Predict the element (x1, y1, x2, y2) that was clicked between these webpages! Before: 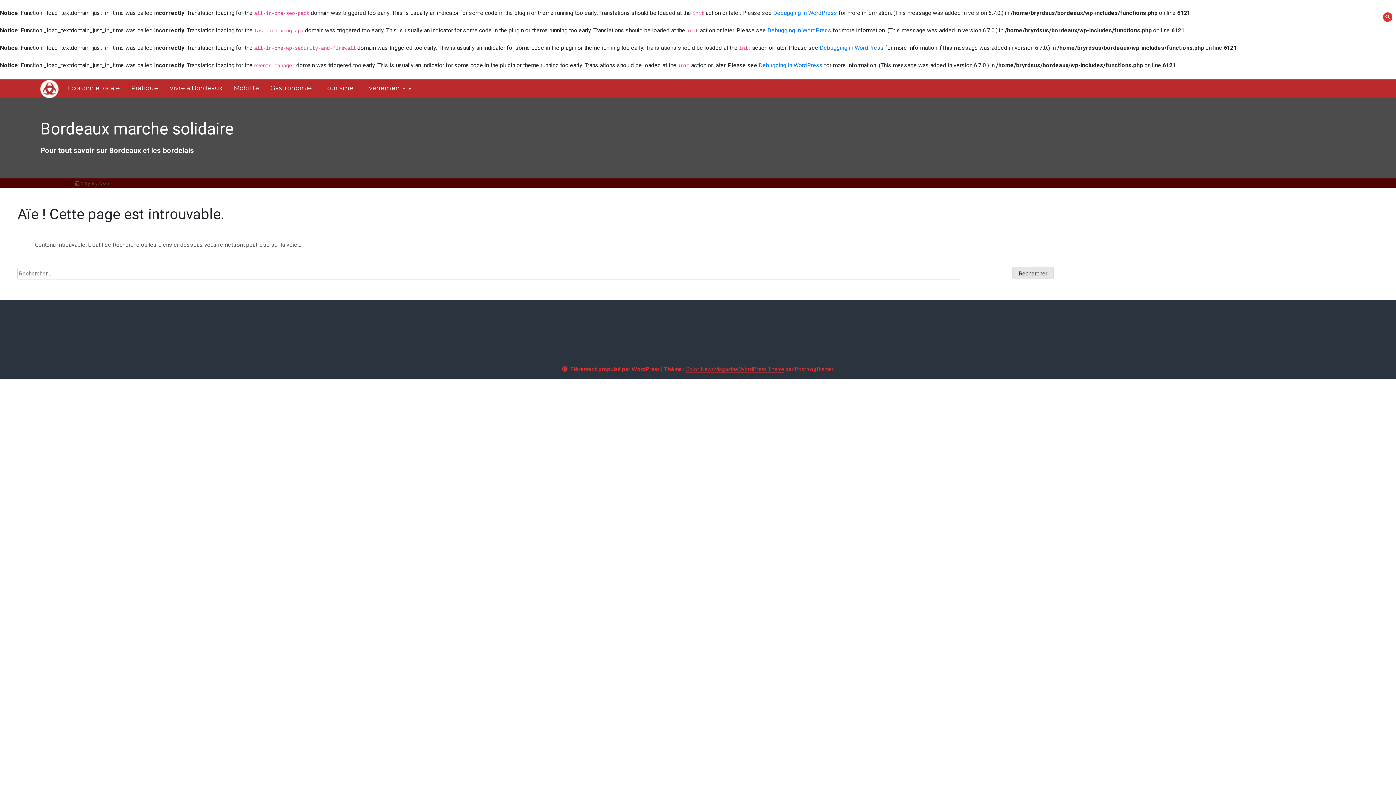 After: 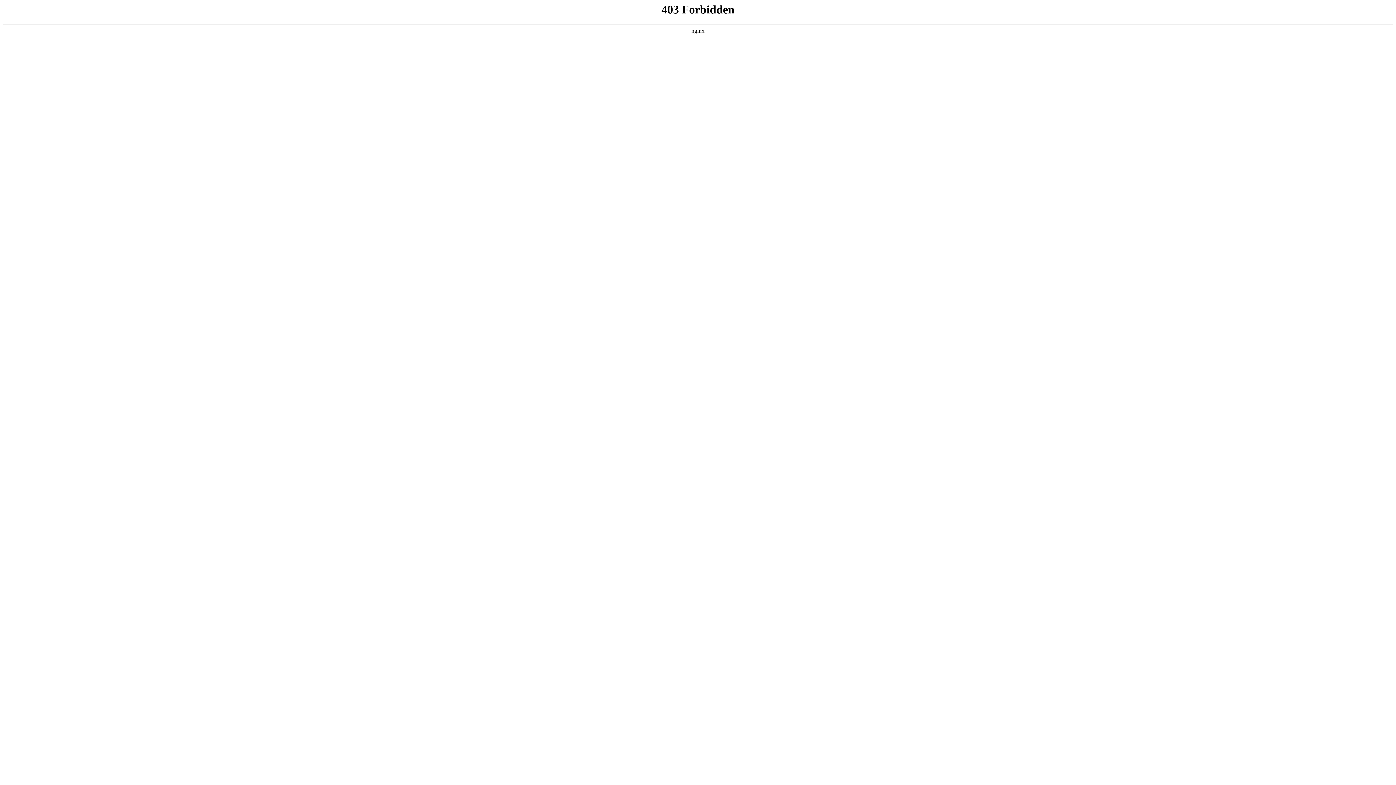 Action: label: Debugging in WordPress bbox: (767, 26, 831, 33)